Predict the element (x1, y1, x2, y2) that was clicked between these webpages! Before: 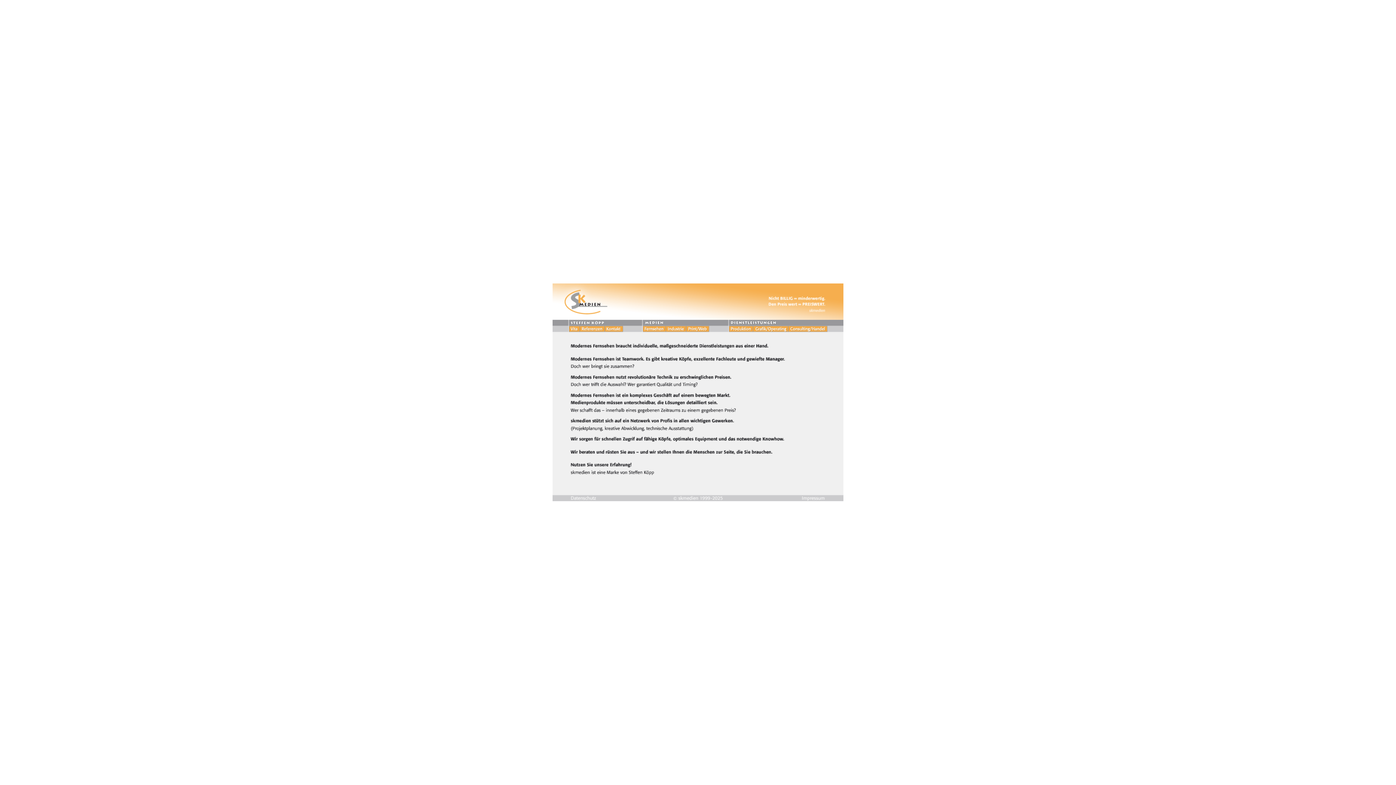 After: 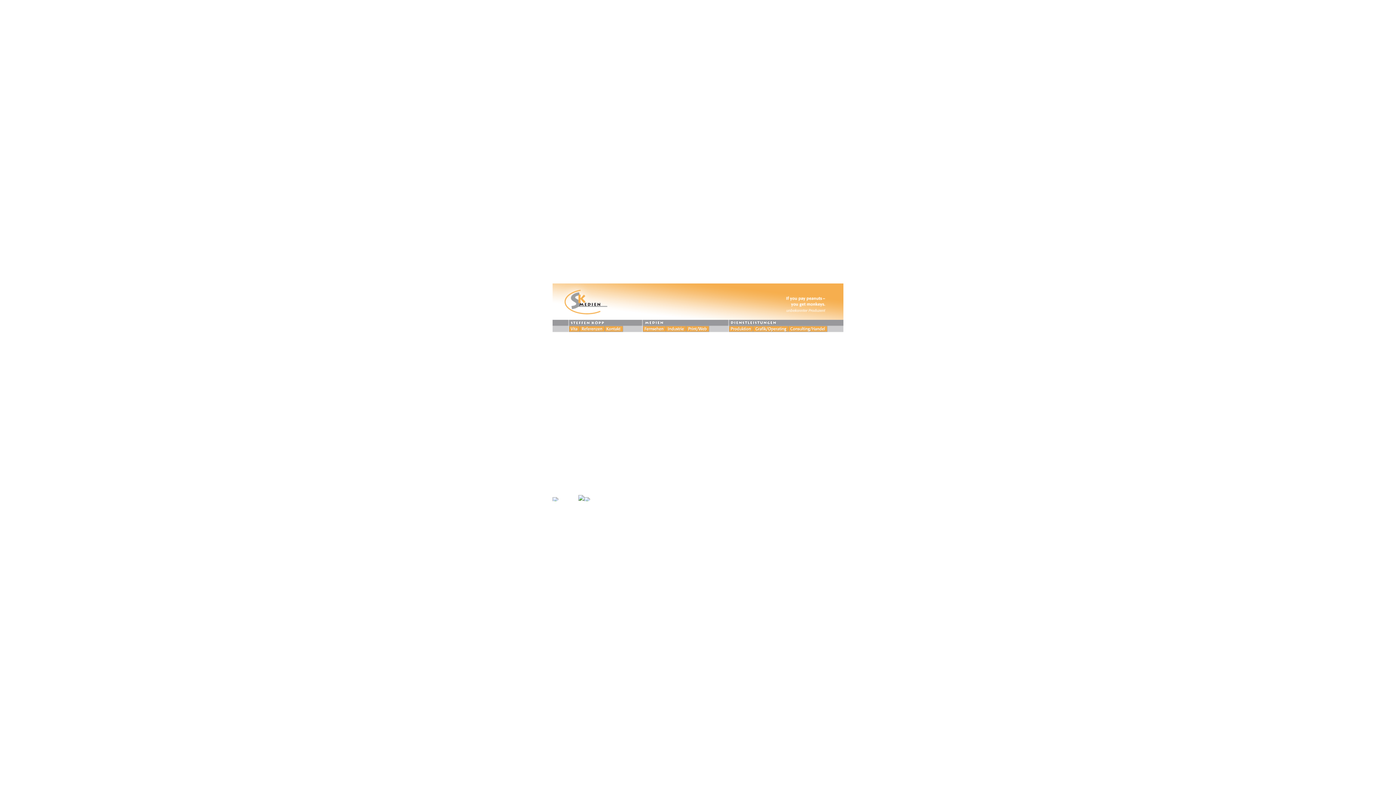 Action: bbox: (552, 316, 618, 320)